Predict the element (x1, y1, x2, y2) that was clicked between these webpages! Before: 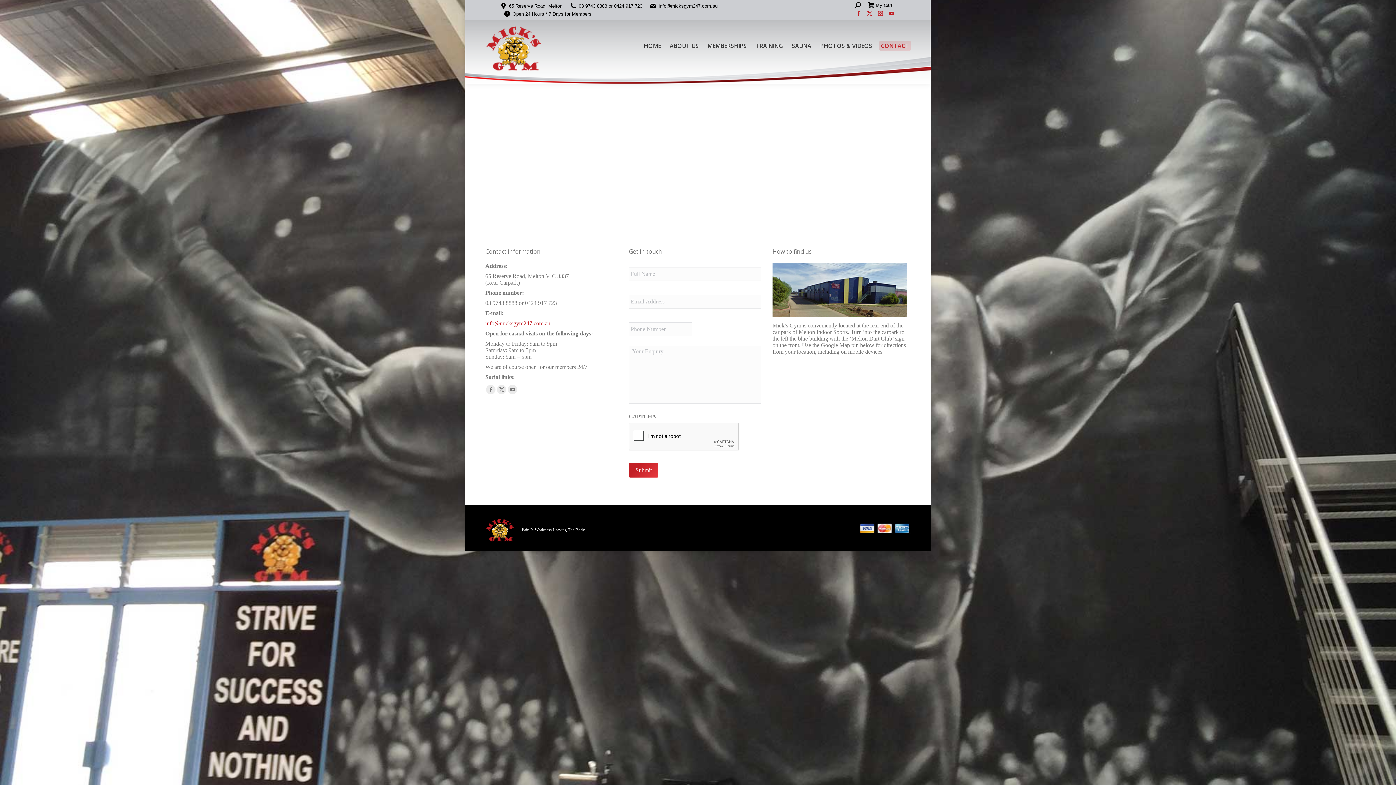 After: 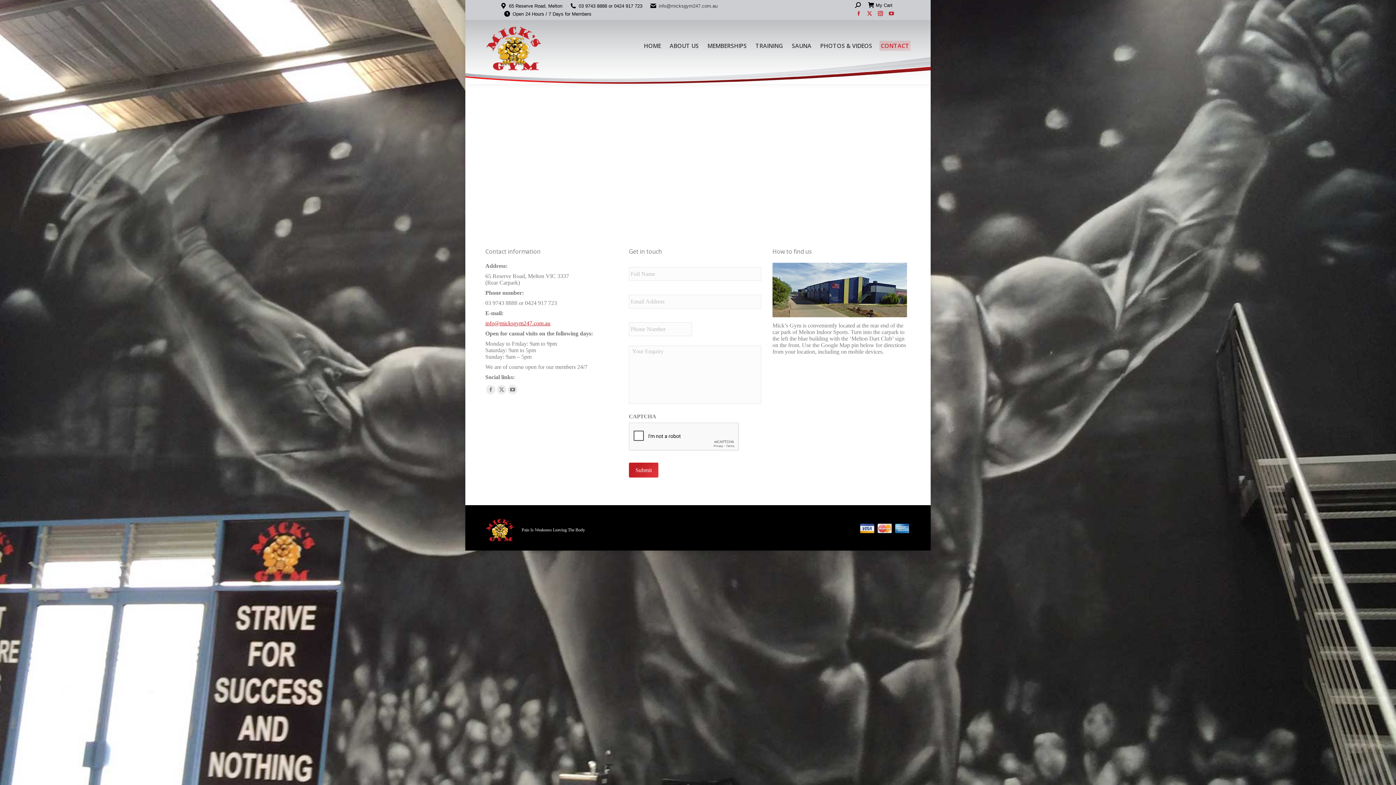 Action: bbox: (658, 2, 717, 9) label: info@micksgym247.com.au